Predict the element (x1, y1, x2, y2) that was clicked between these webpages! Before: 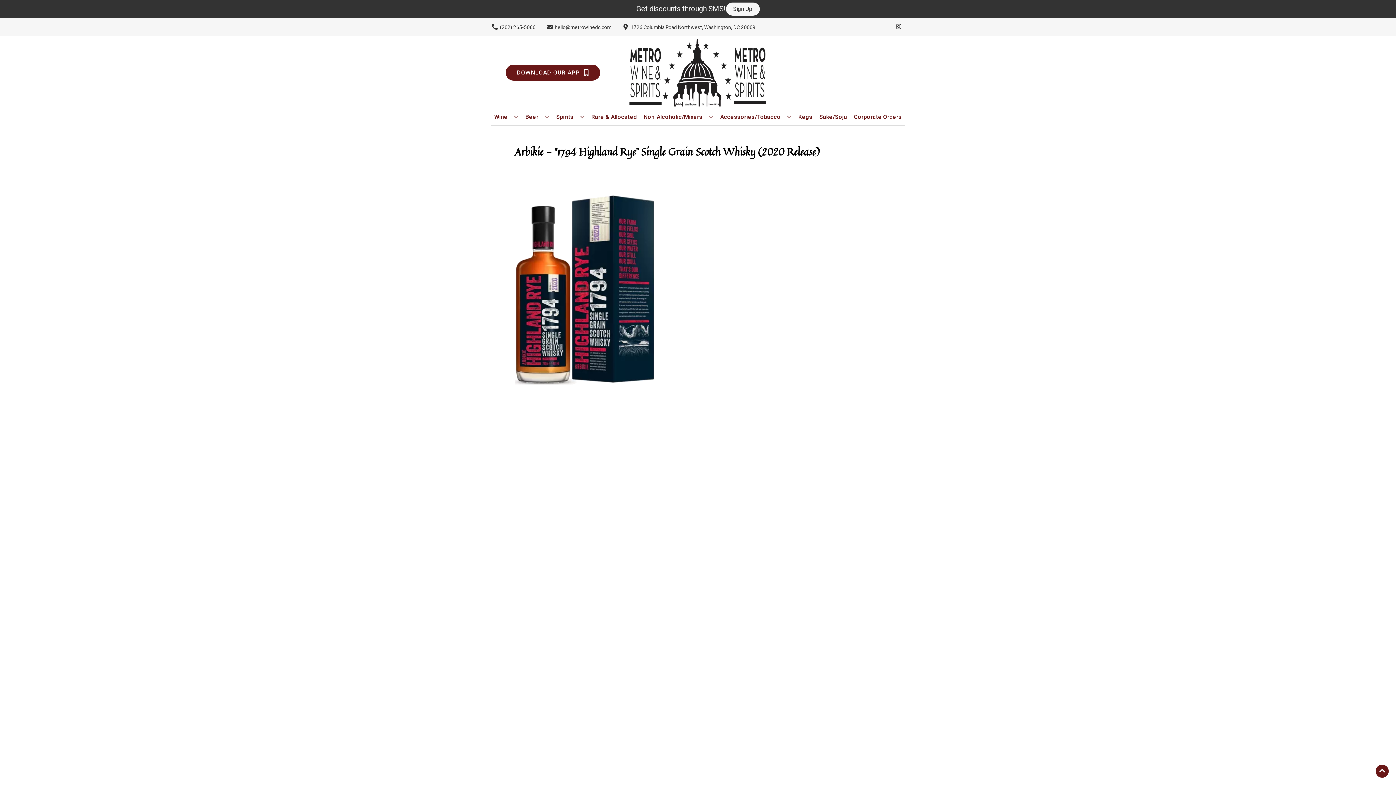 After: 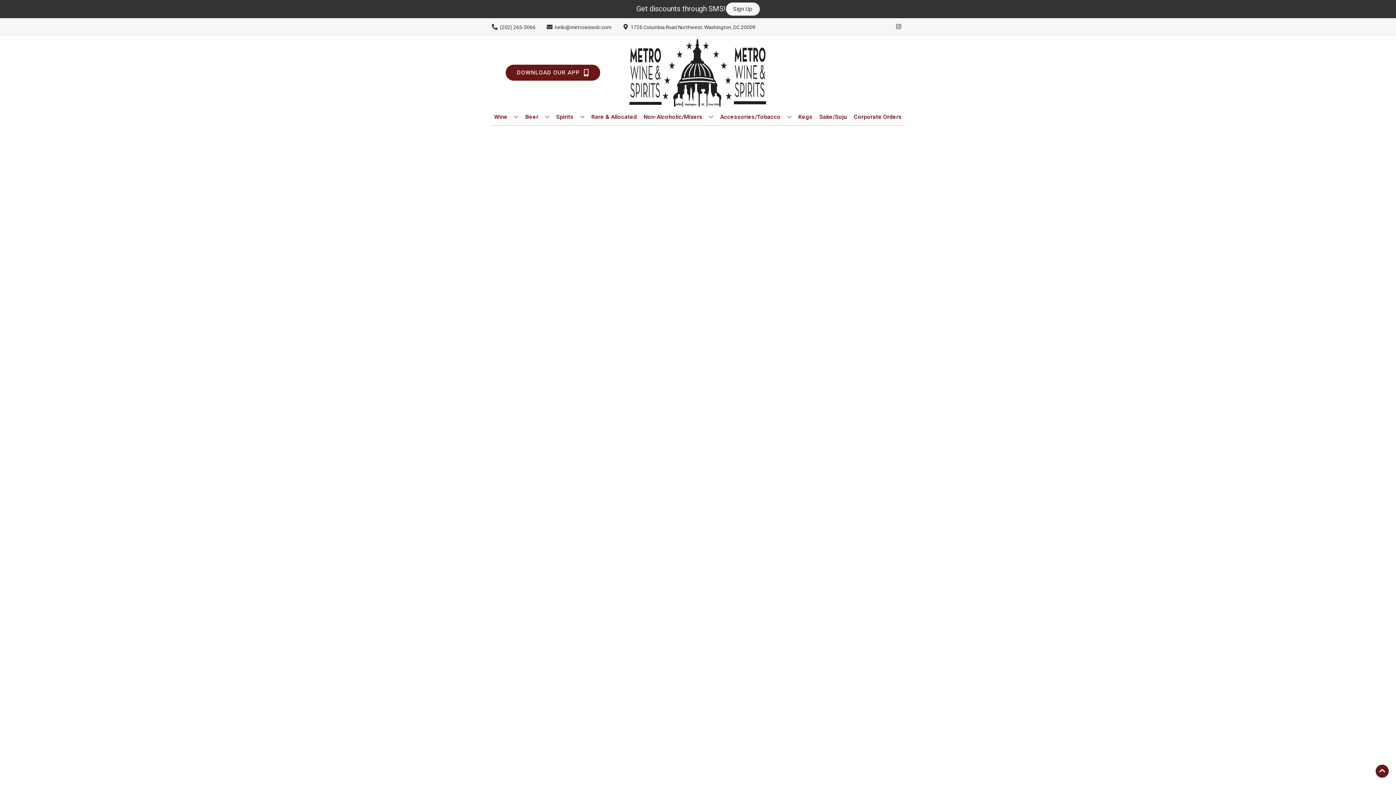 Action: bbox: (816, 109, 850, 125) label: Sake/Soju